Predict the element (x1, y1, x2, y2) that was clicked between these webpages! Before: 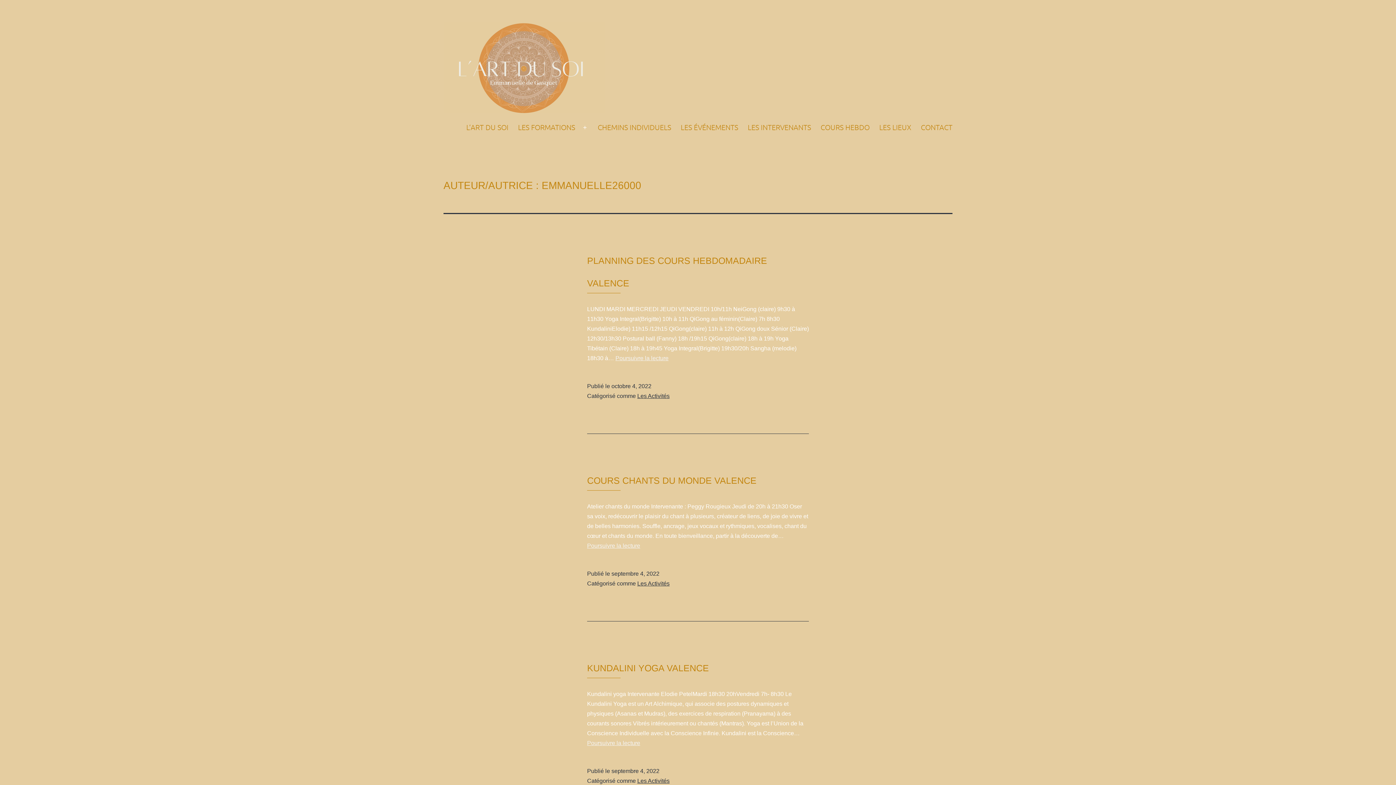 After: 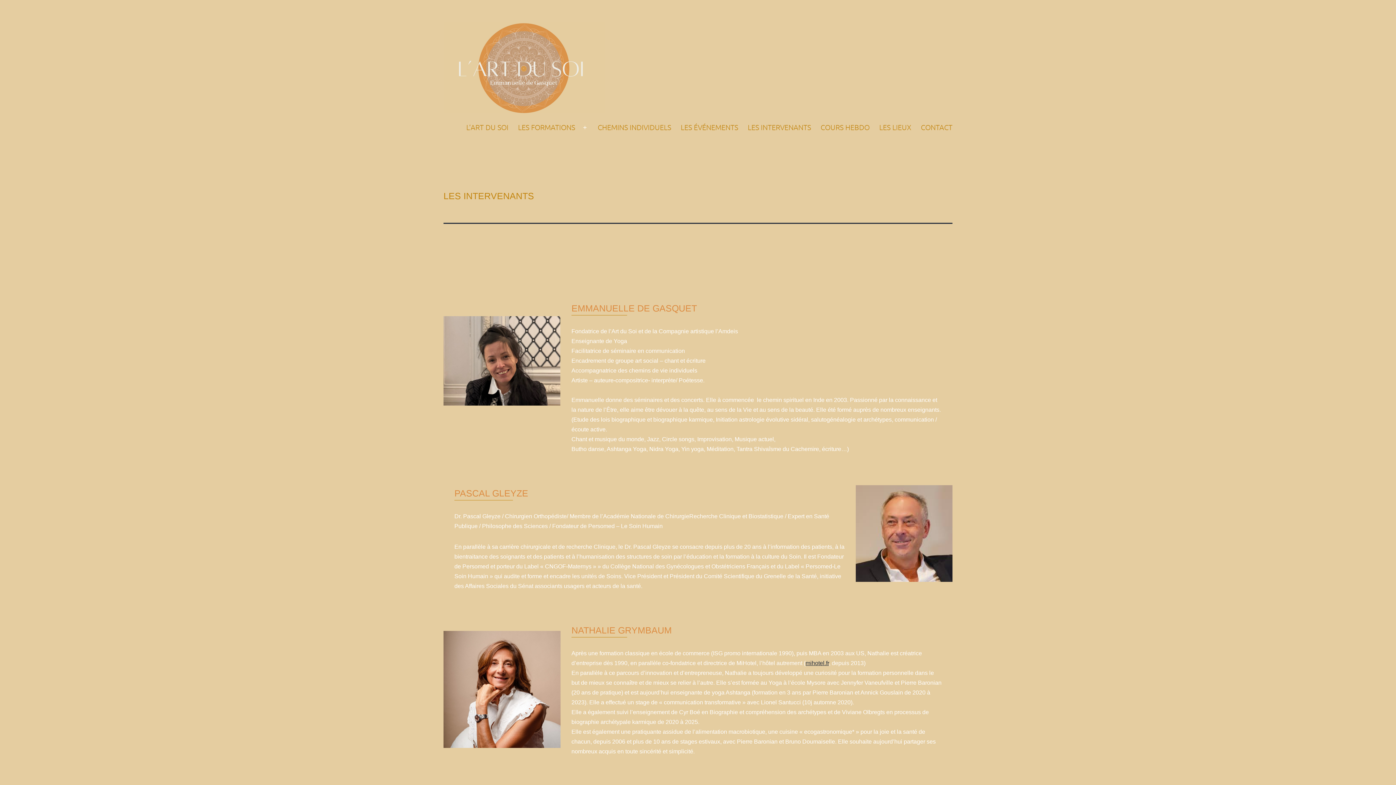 Action: bbox: (743, 118, 816, 136) label: LES INTERVENANTS